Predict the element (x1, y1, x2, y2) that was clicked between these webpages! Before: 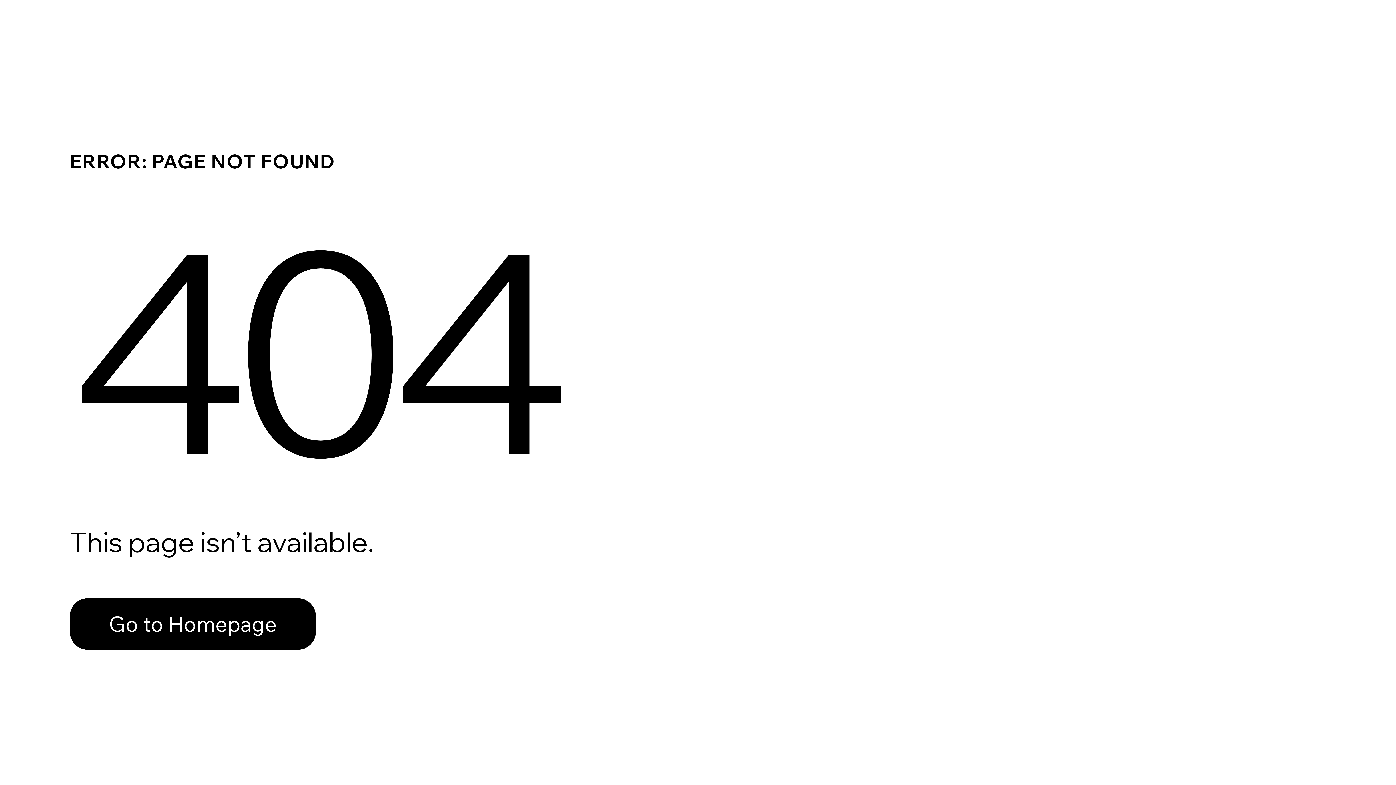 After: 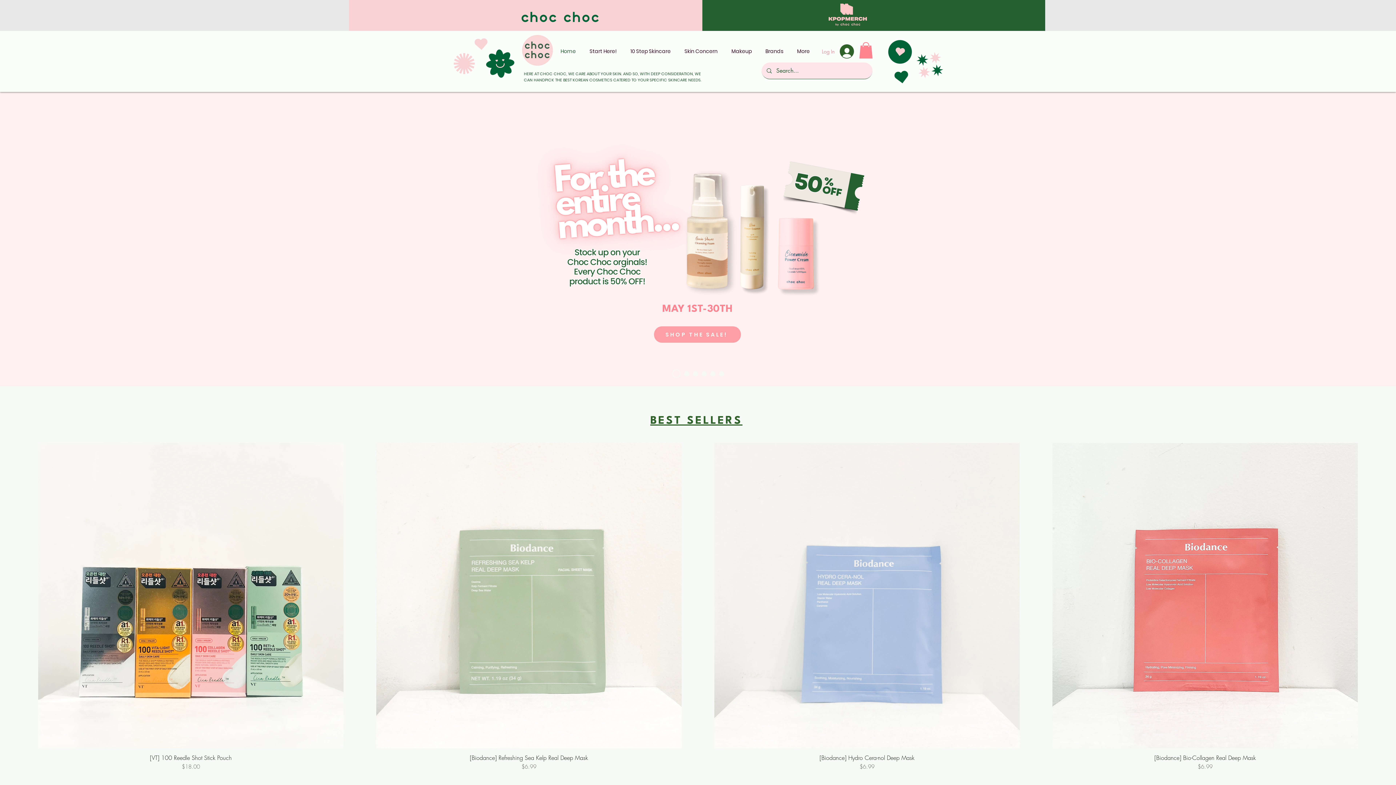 Action: bbox: (69, 598, 316, 650) label: Go to Homepage